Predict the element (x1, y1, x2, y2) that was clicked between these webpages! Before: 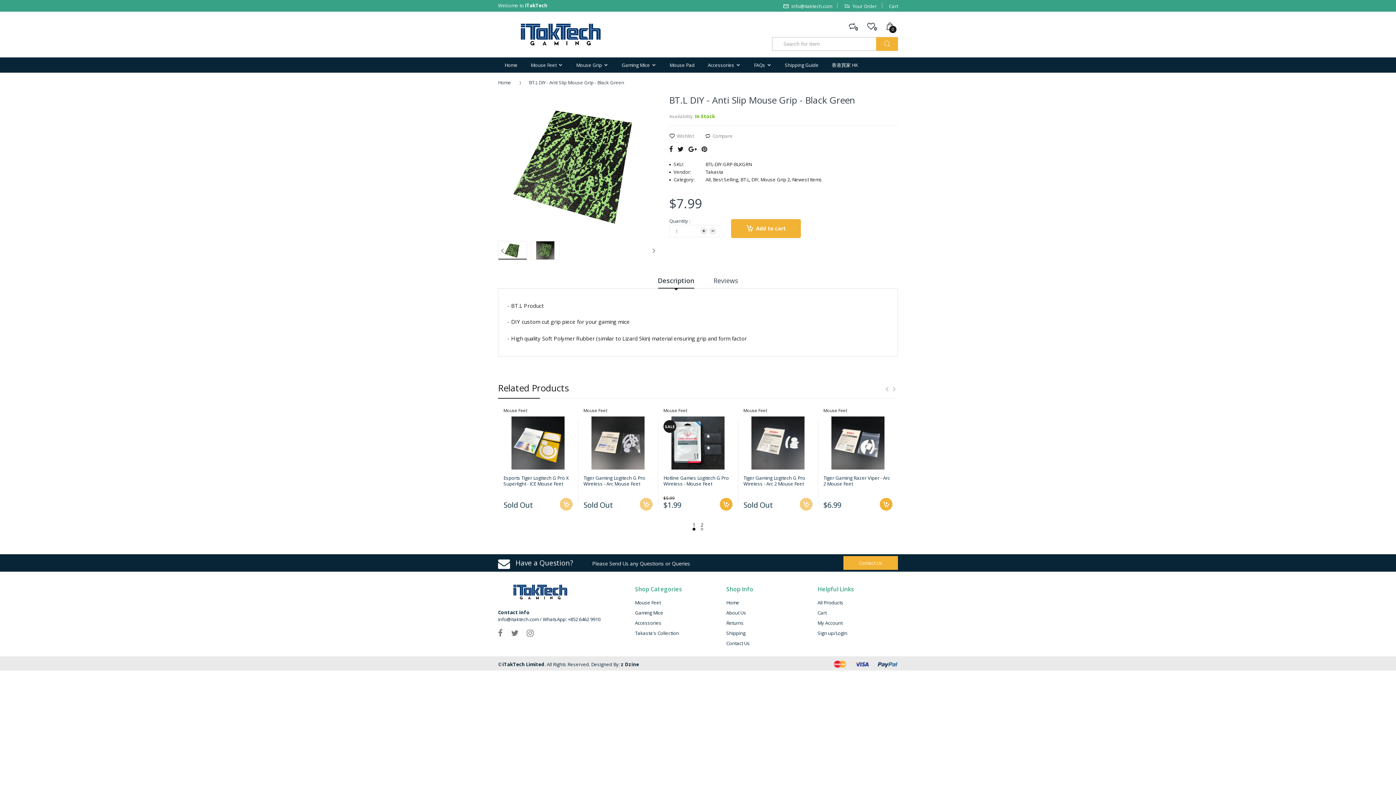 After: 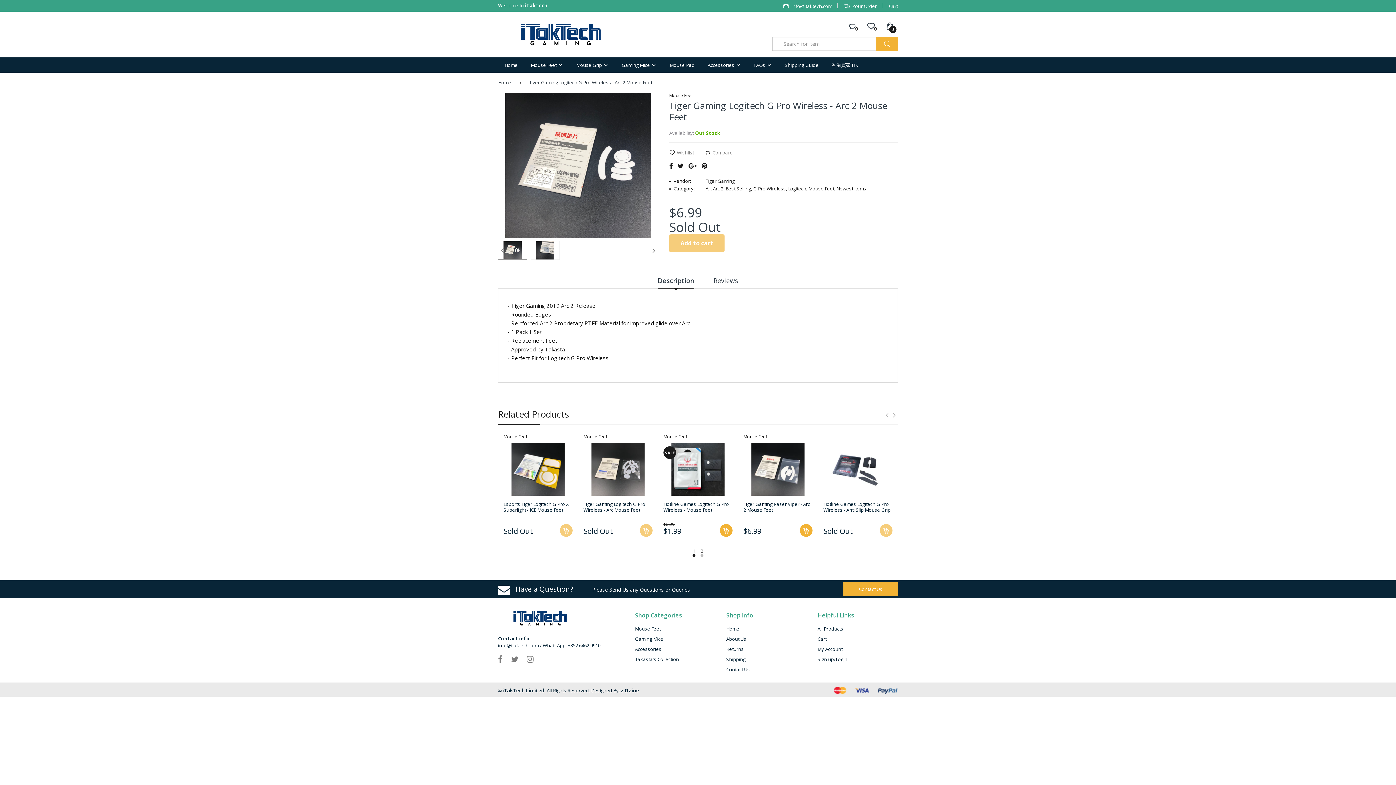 Action: bbox: (743, 474, 805, 487) label: Tiger Gaming Logitech G Pro Wireless - Arc 2 Mouse Feet